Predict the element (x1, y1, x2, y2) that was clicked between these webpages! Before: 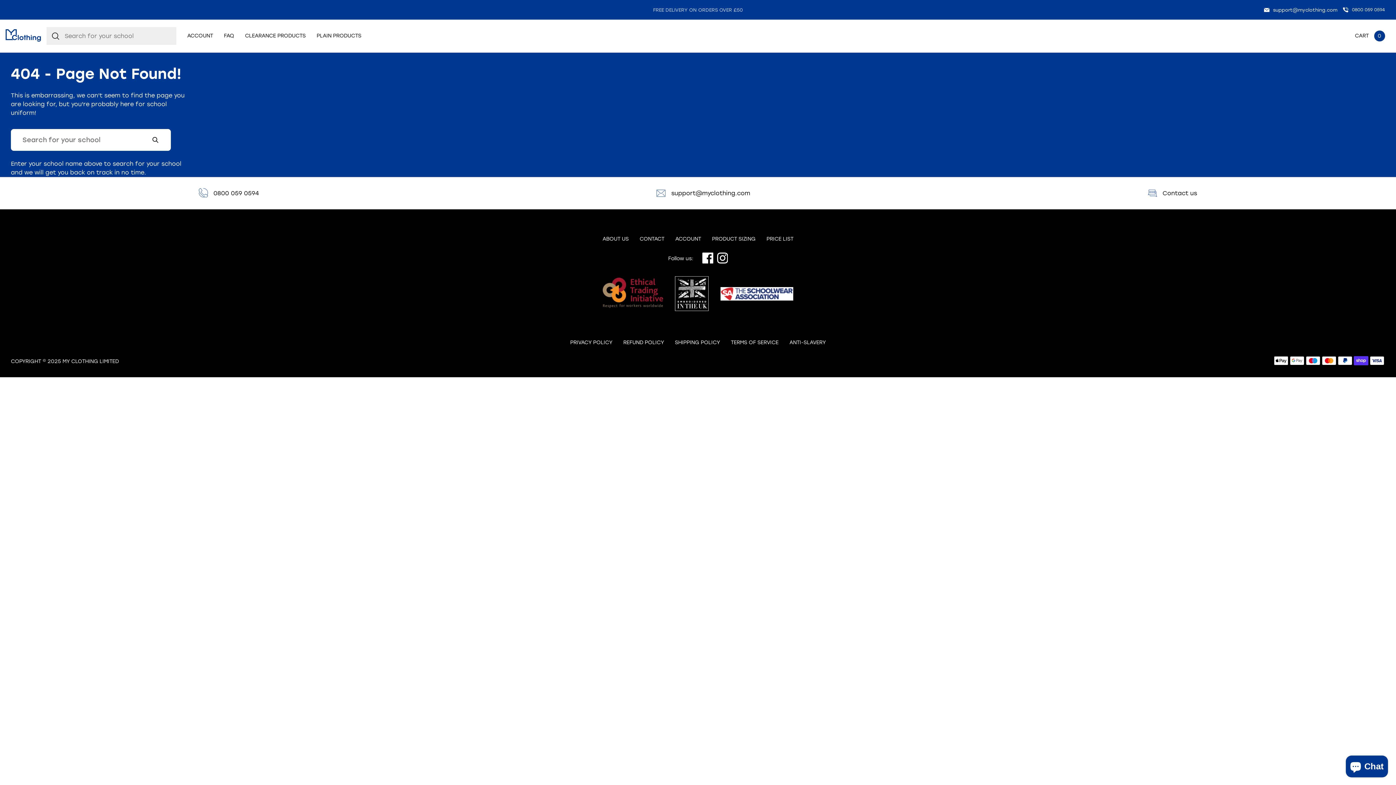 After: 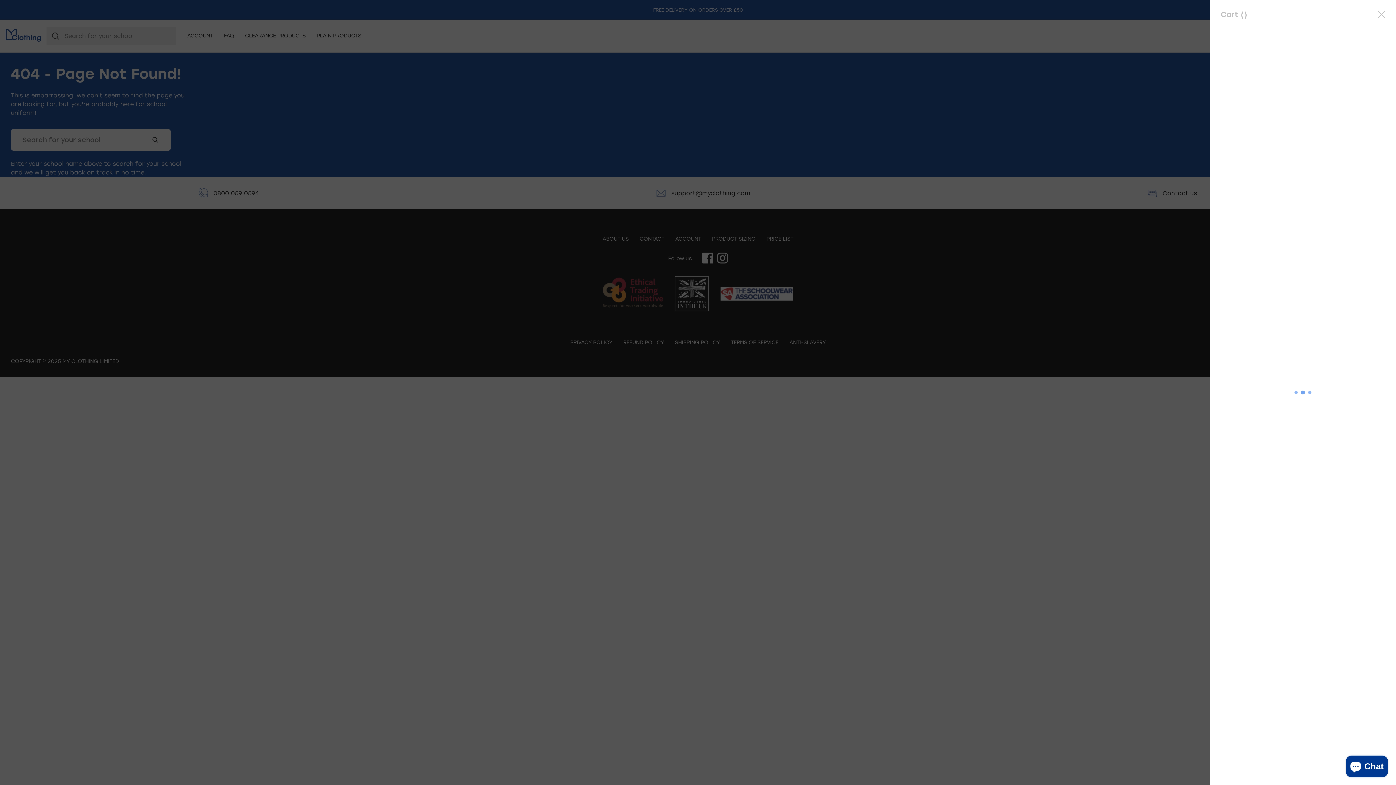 Action: bbox: (1349, 30, 1390, 41) label: CART
0